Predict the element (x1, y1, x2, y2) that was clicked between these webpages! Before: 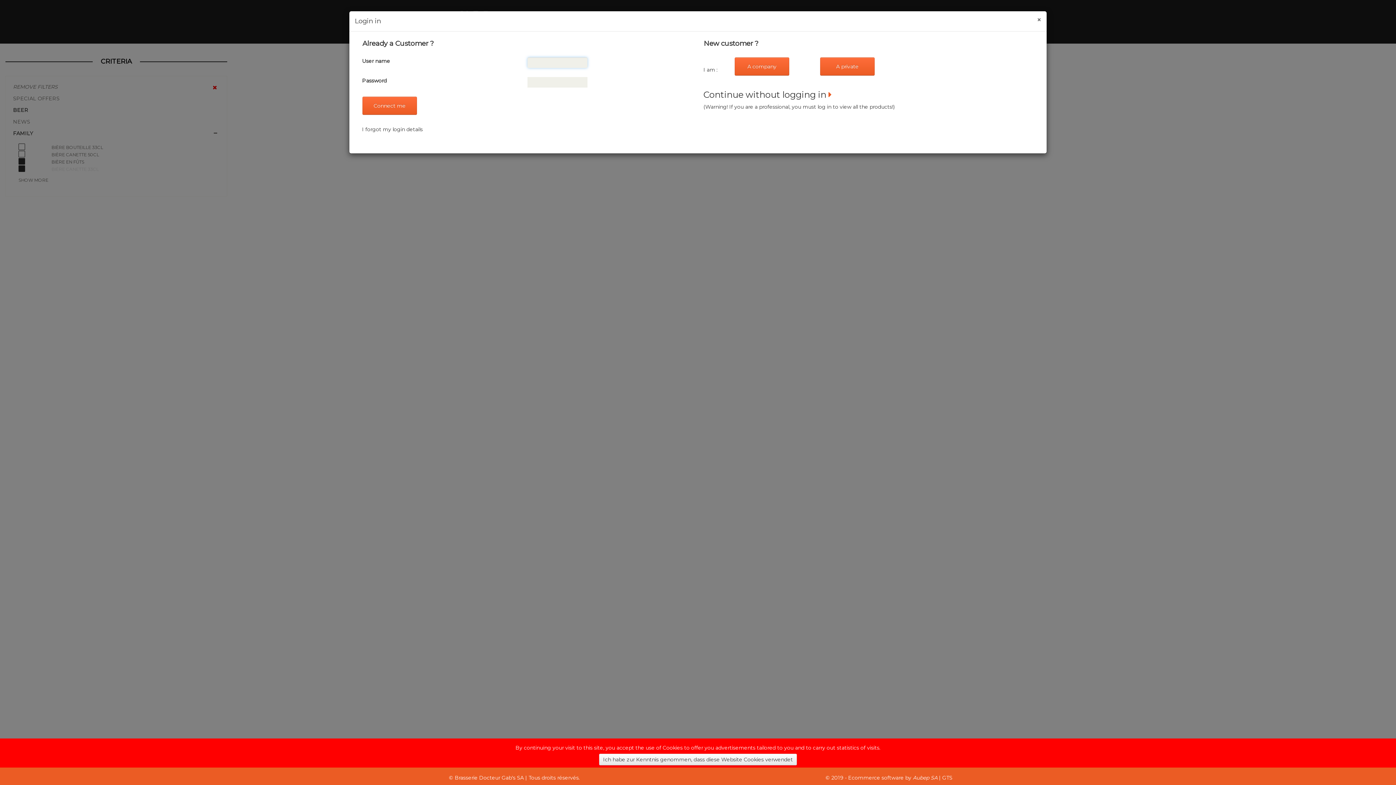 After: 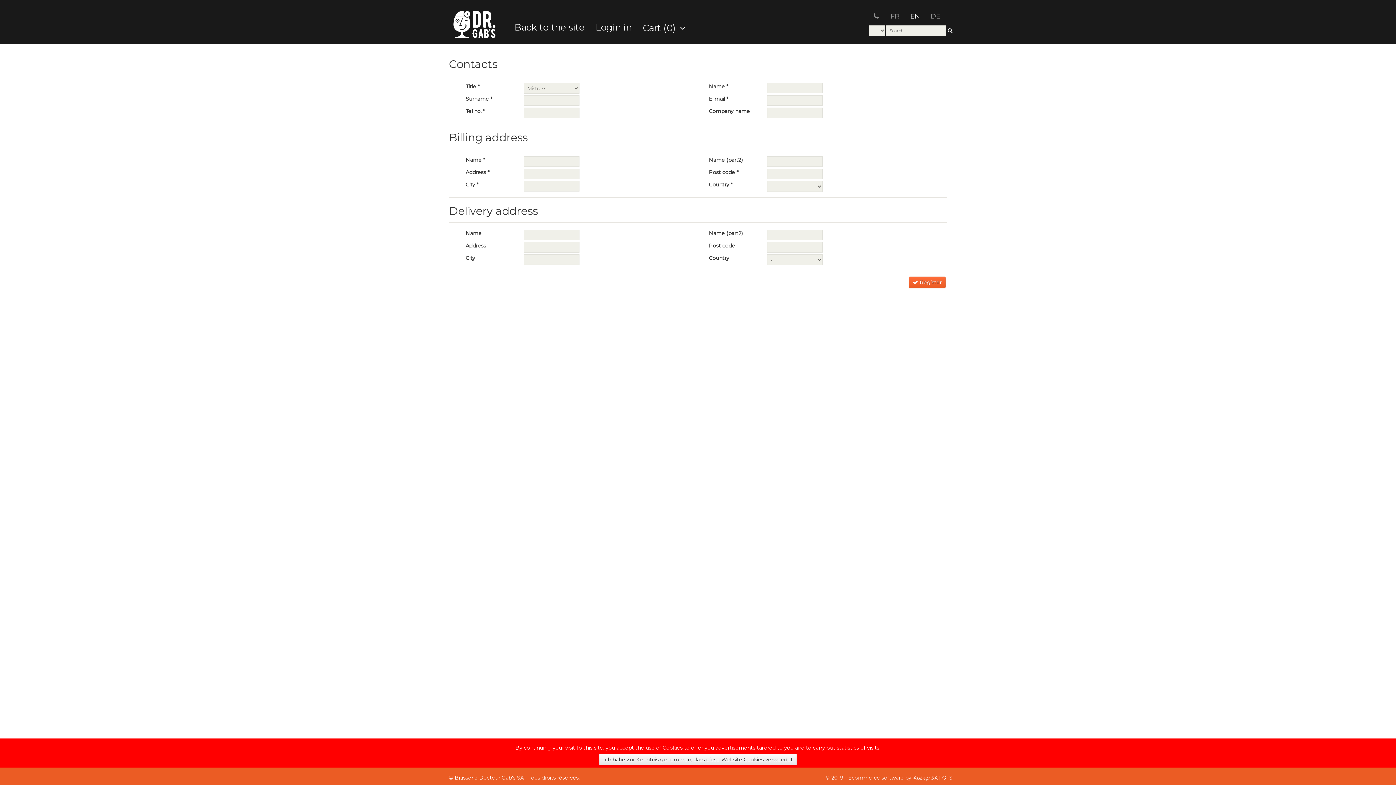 Action: bbox: (820, 57, 874, 75) label: A private